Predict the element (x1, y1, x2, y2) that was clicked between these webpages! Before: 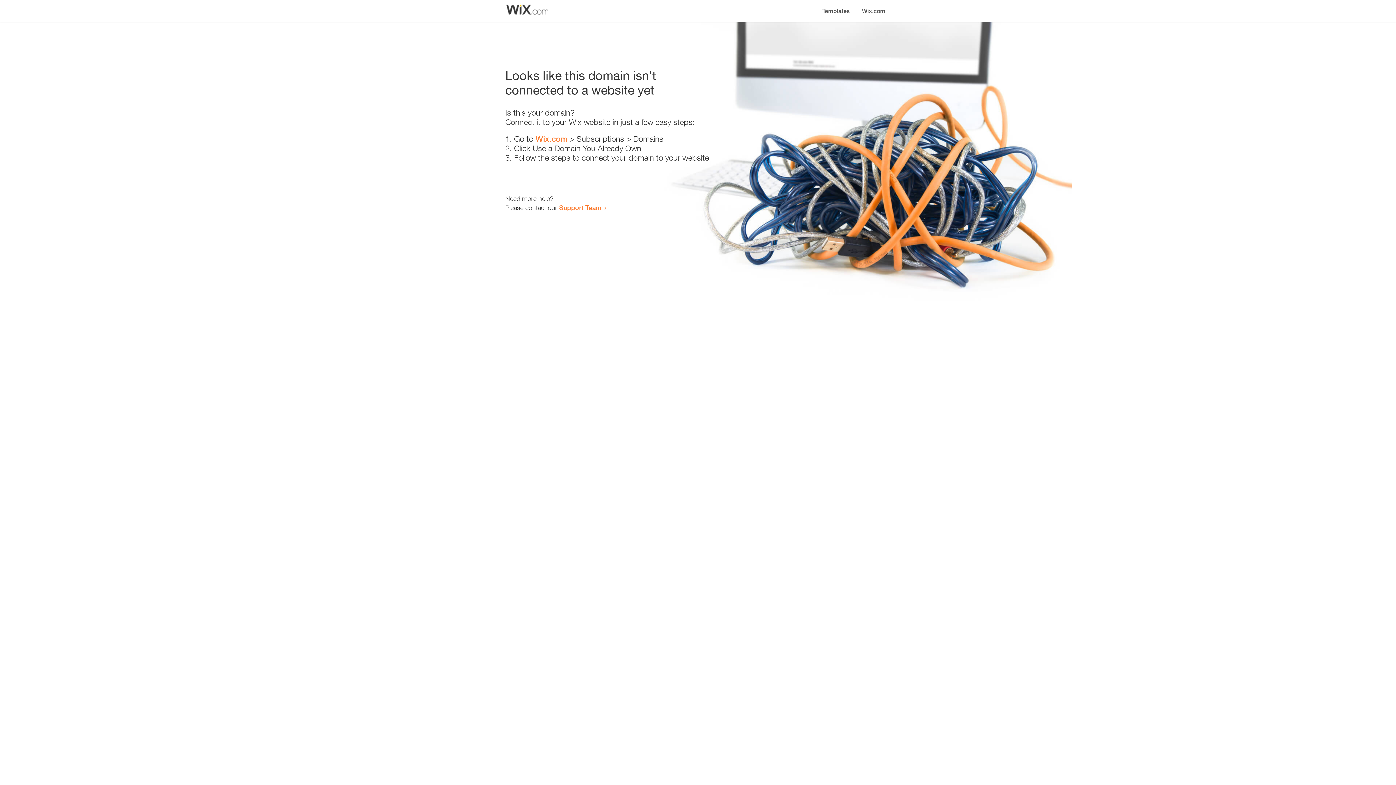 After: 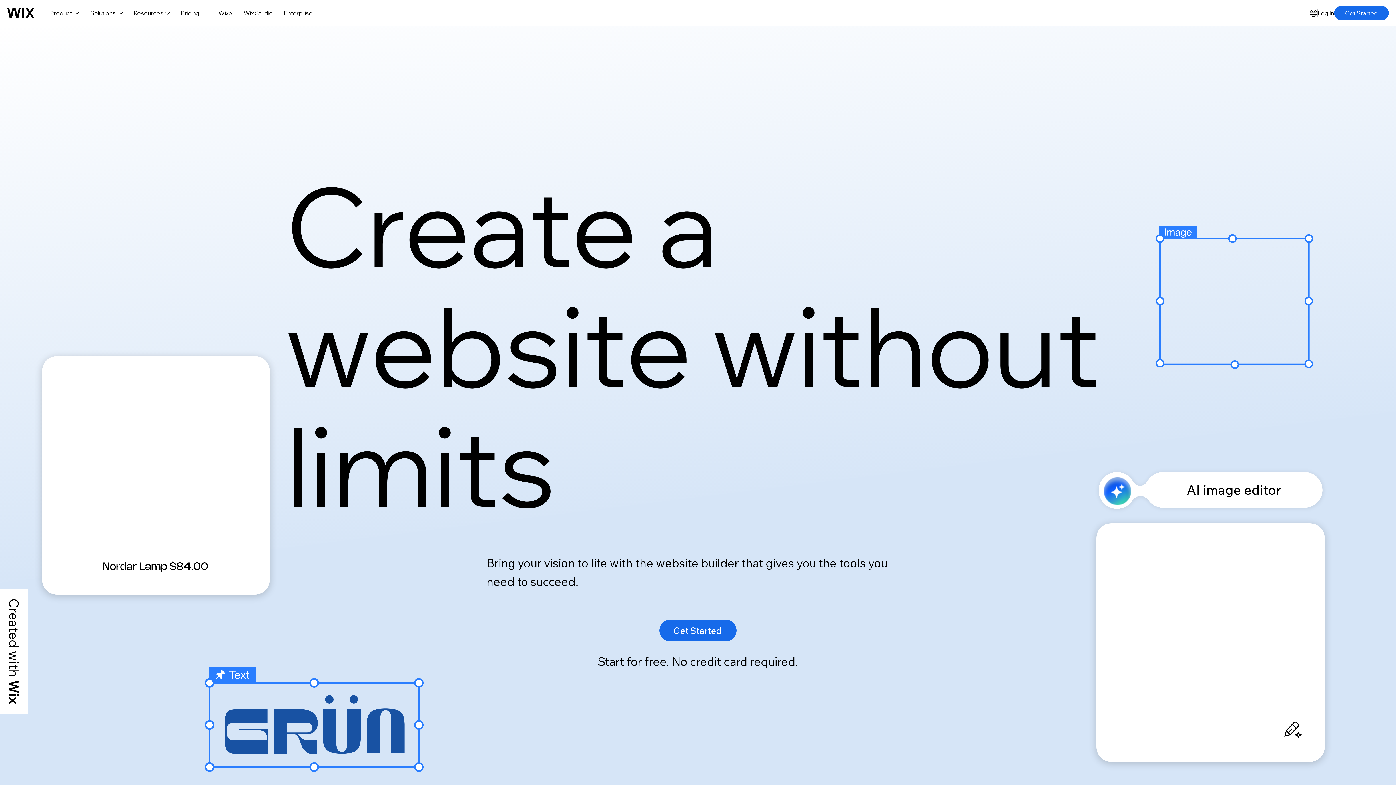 Action: bbox: (535, 134, 567, 143) label: Wix.com